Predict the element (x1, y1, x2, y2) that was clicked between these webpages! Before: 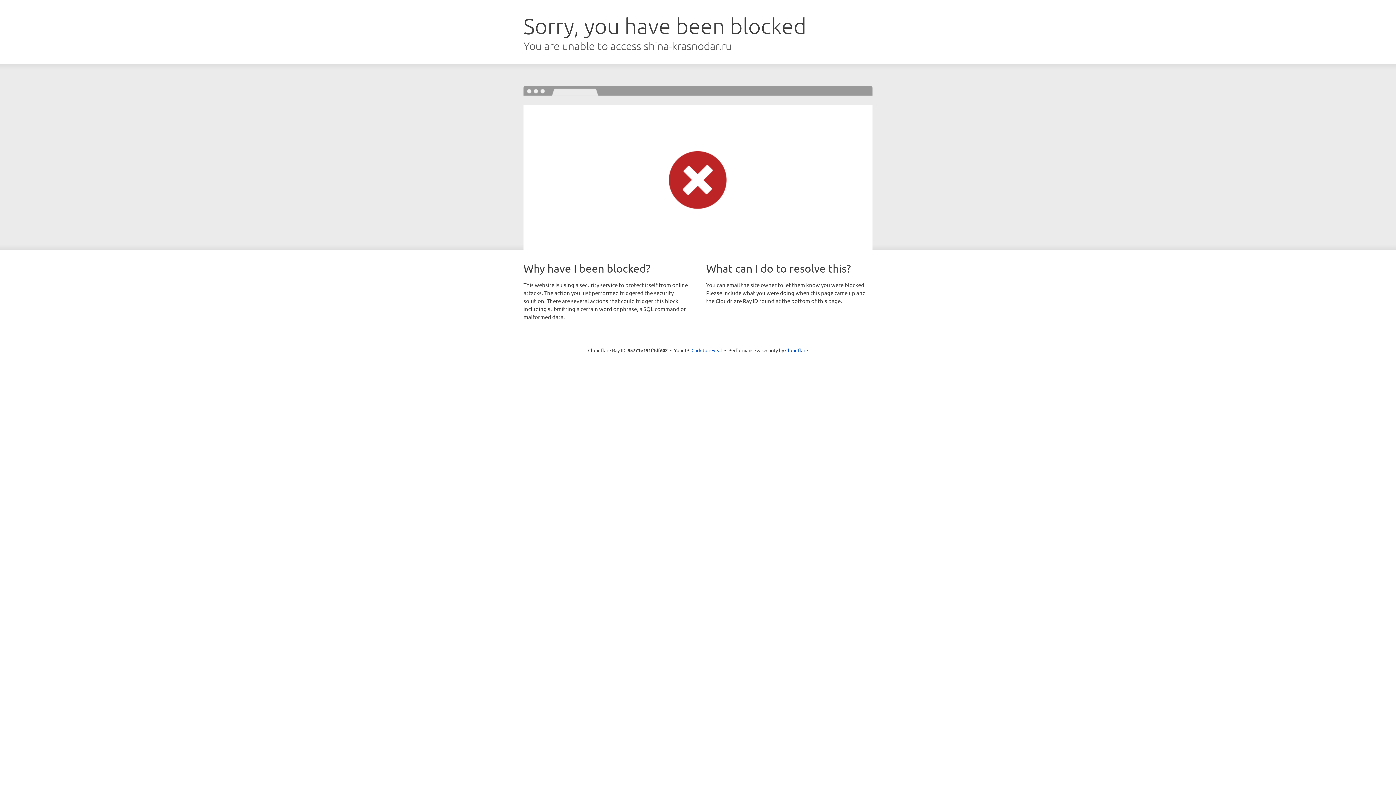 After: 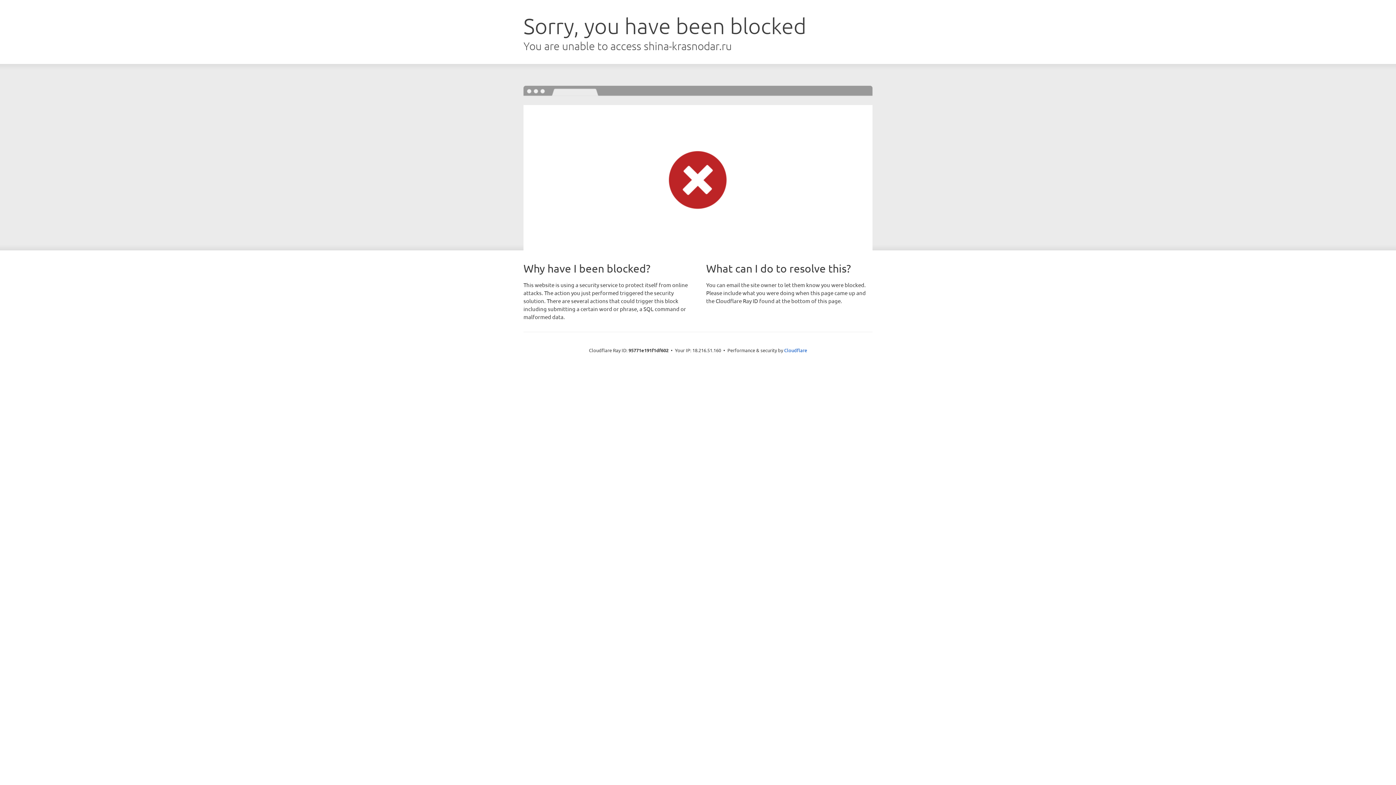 Action: bbox: (691, 346, 722, 353) label: Click to reveal